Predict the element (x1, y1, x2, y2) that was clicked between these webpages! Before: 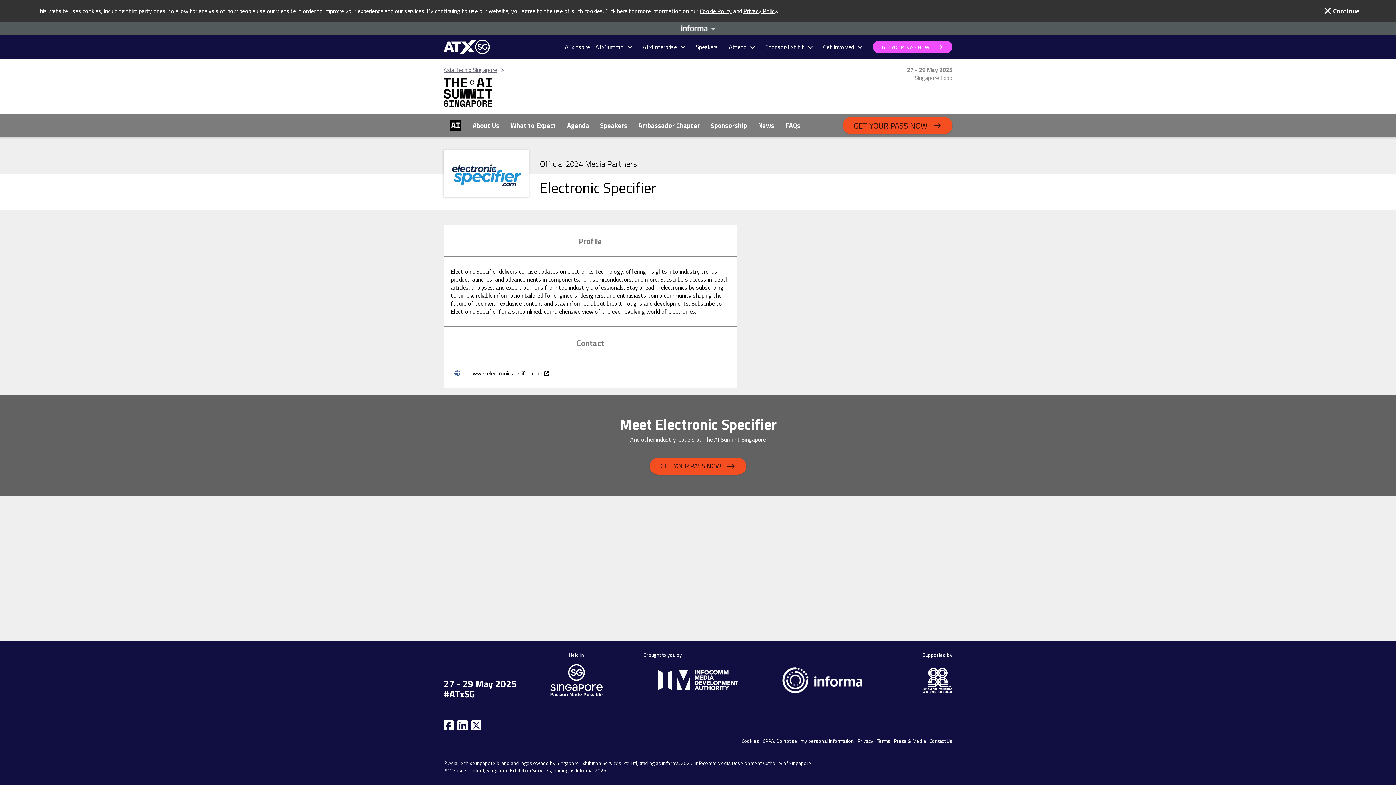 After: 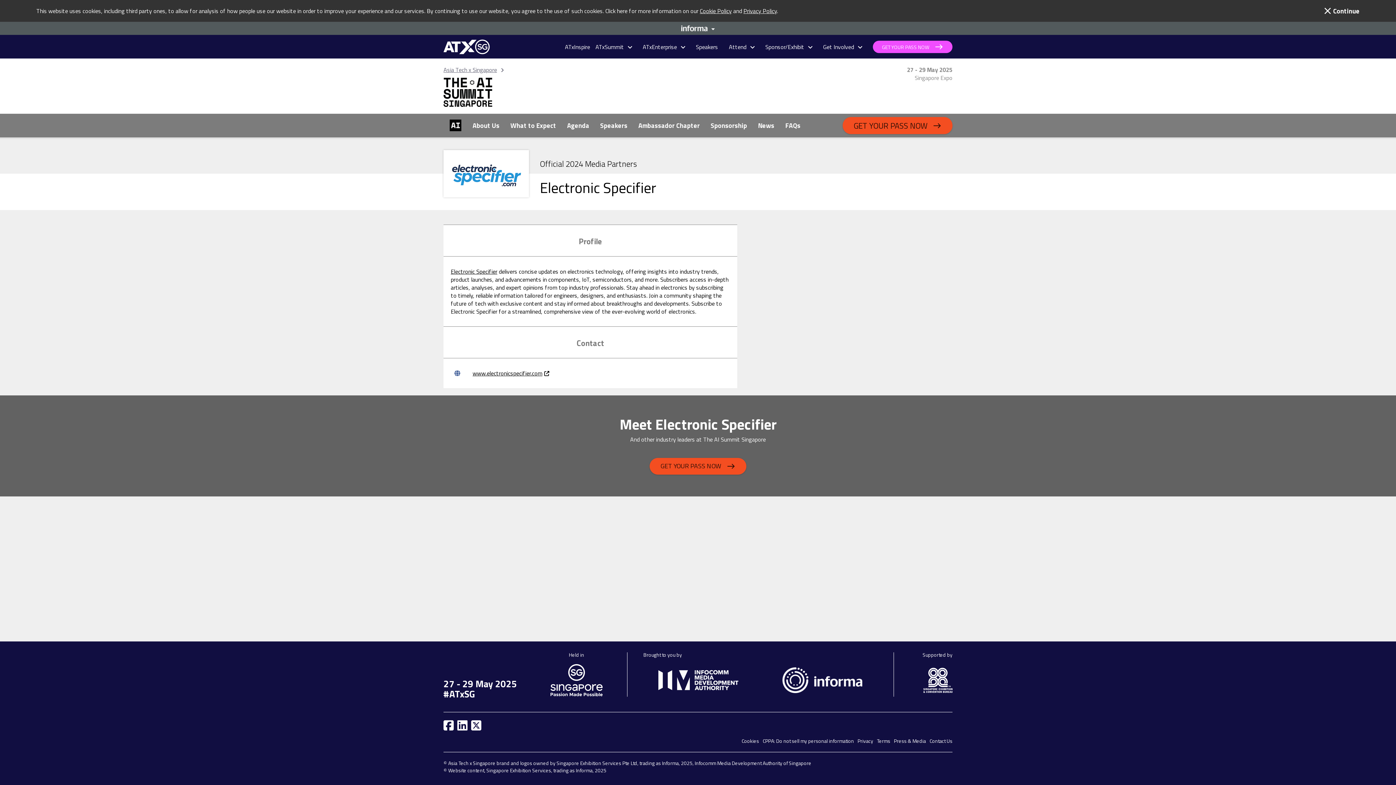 Action: bbox: (443, 723, 453, 732)